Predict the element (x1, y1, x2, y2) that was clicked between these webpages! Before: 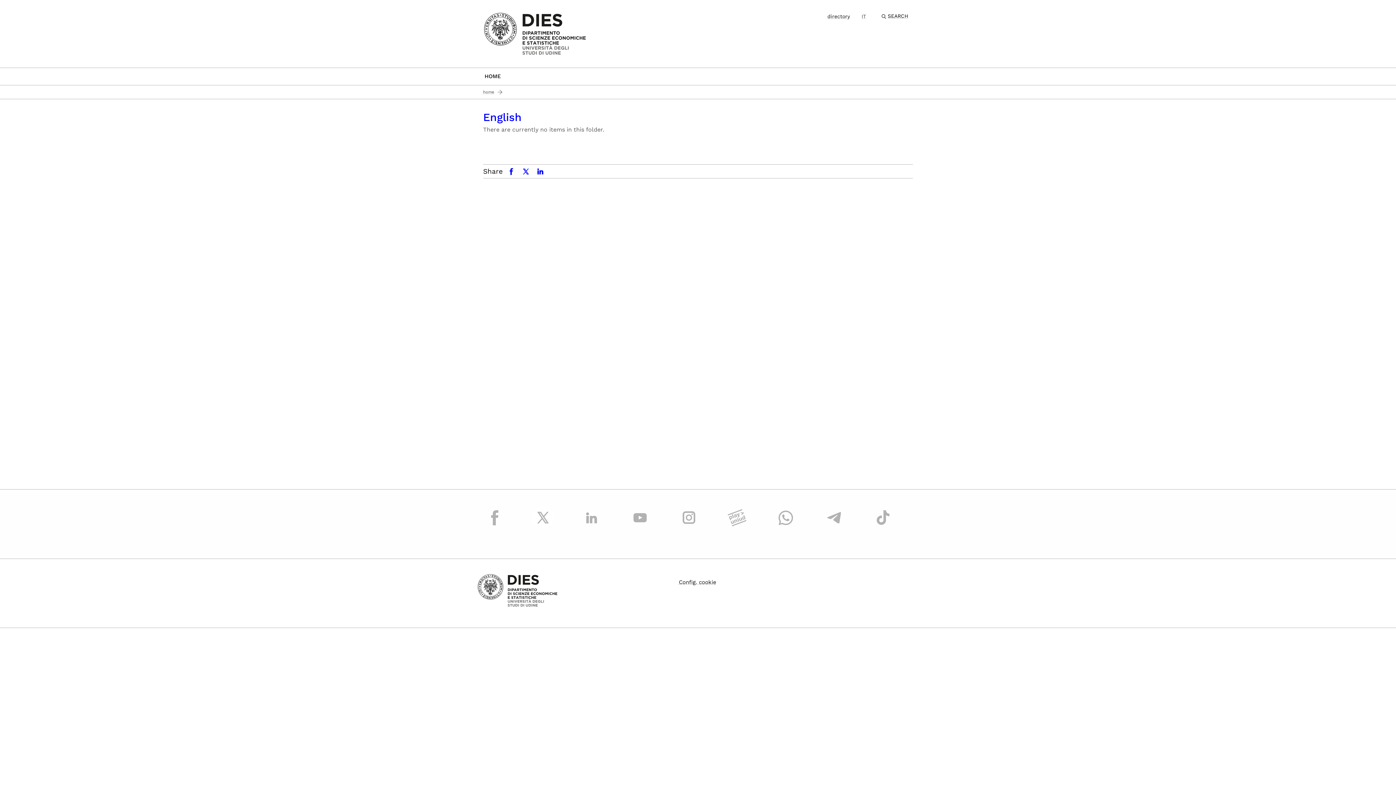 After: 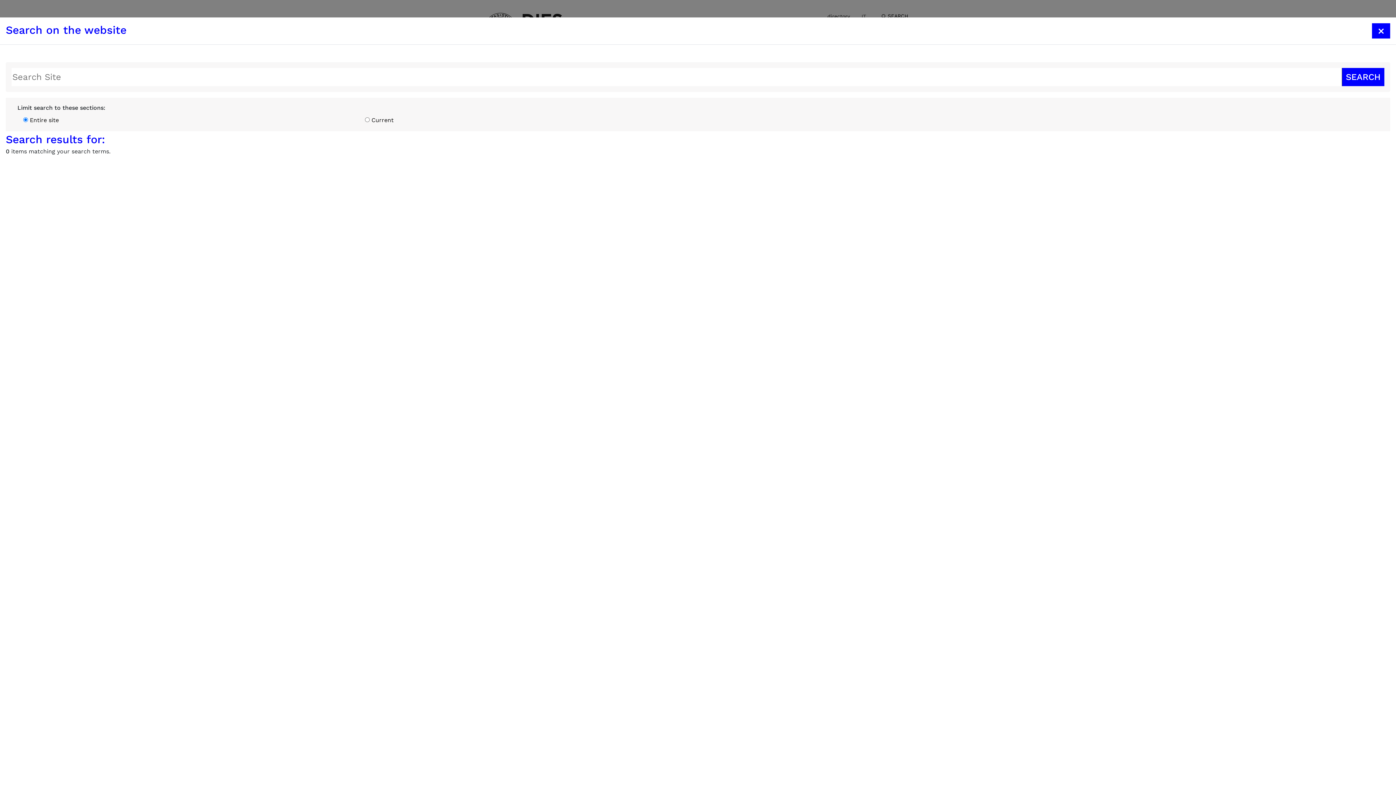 Action: label: SEARCH bbox: (877, 12, 908, 20)